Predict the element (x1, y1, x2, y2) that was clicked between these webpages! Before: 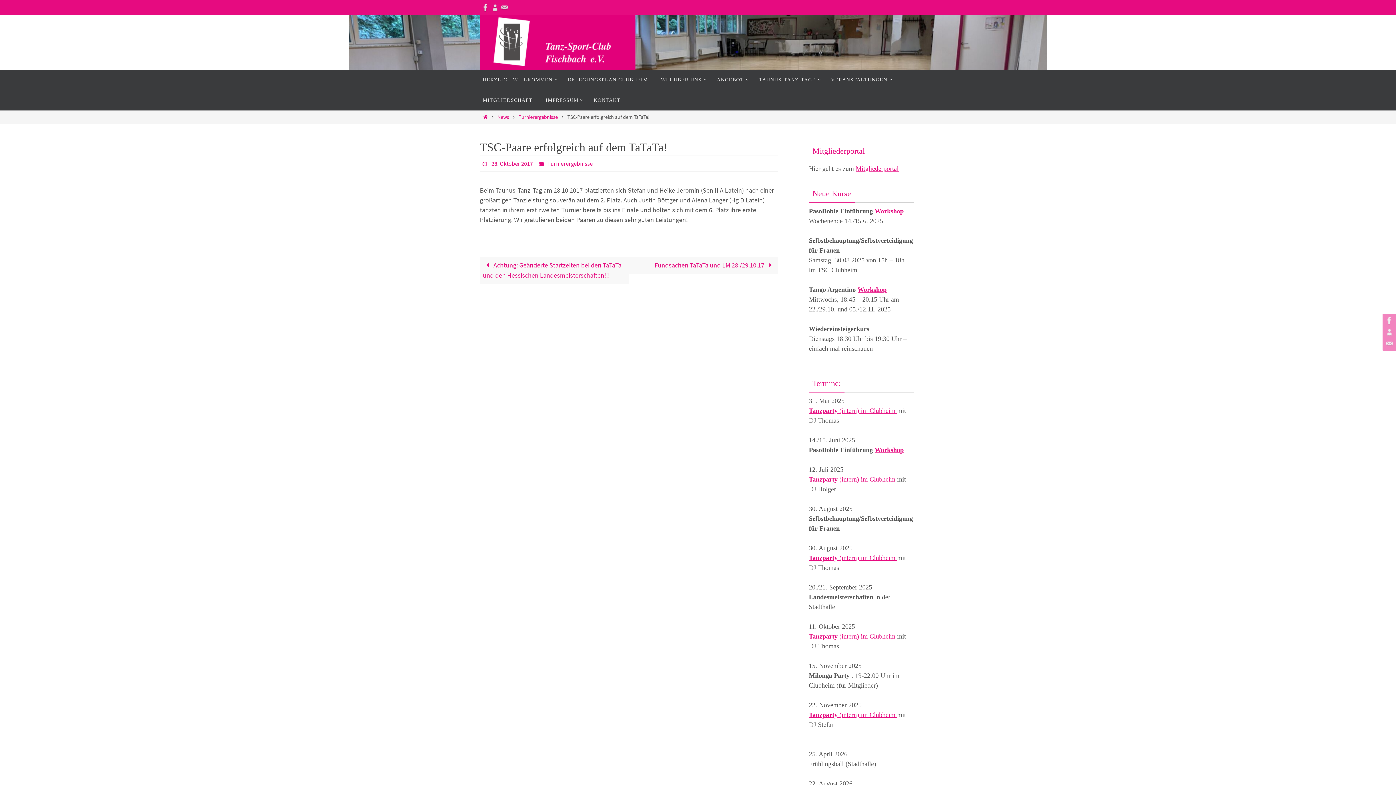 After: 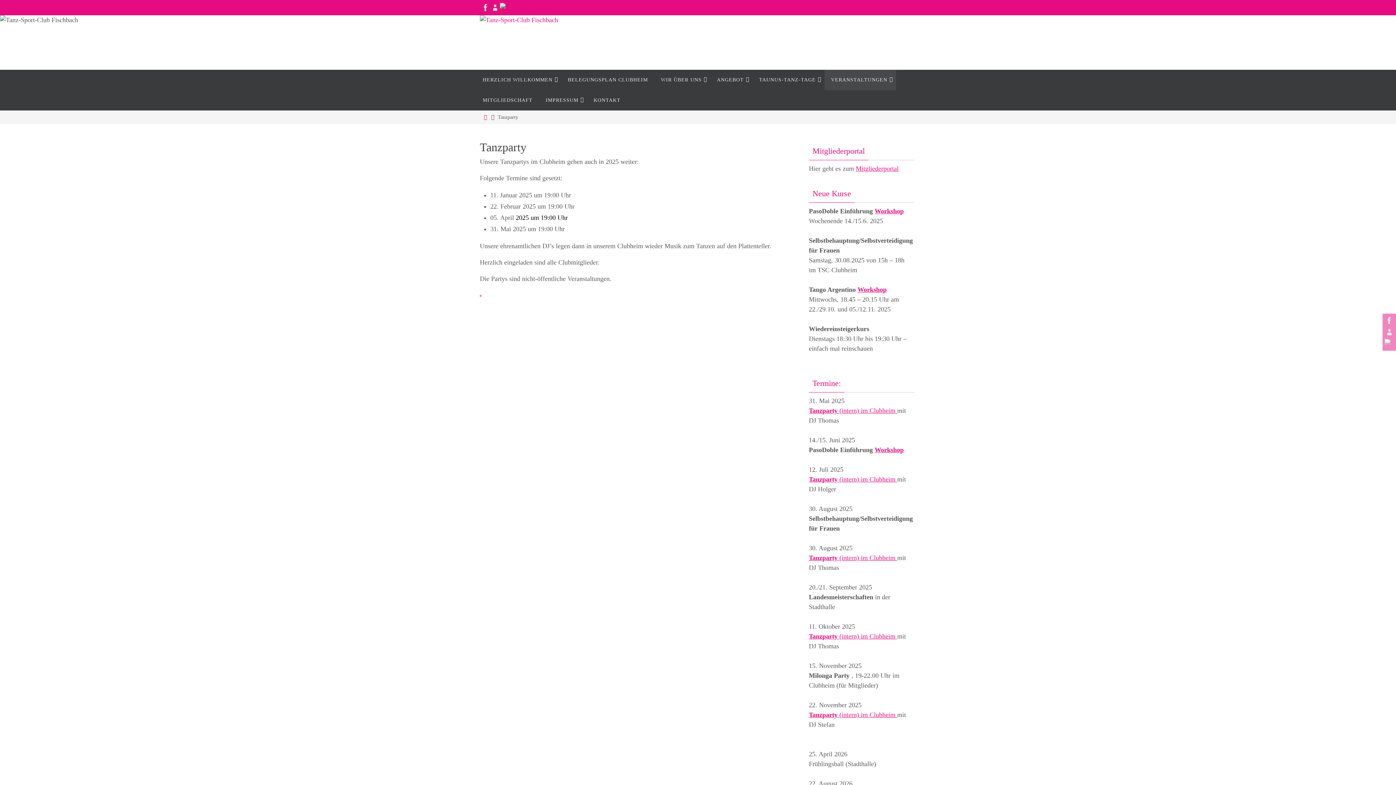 Action: bbox: (809, 711, 897, 719) label: Tanzparty (intern) im Clubheim 